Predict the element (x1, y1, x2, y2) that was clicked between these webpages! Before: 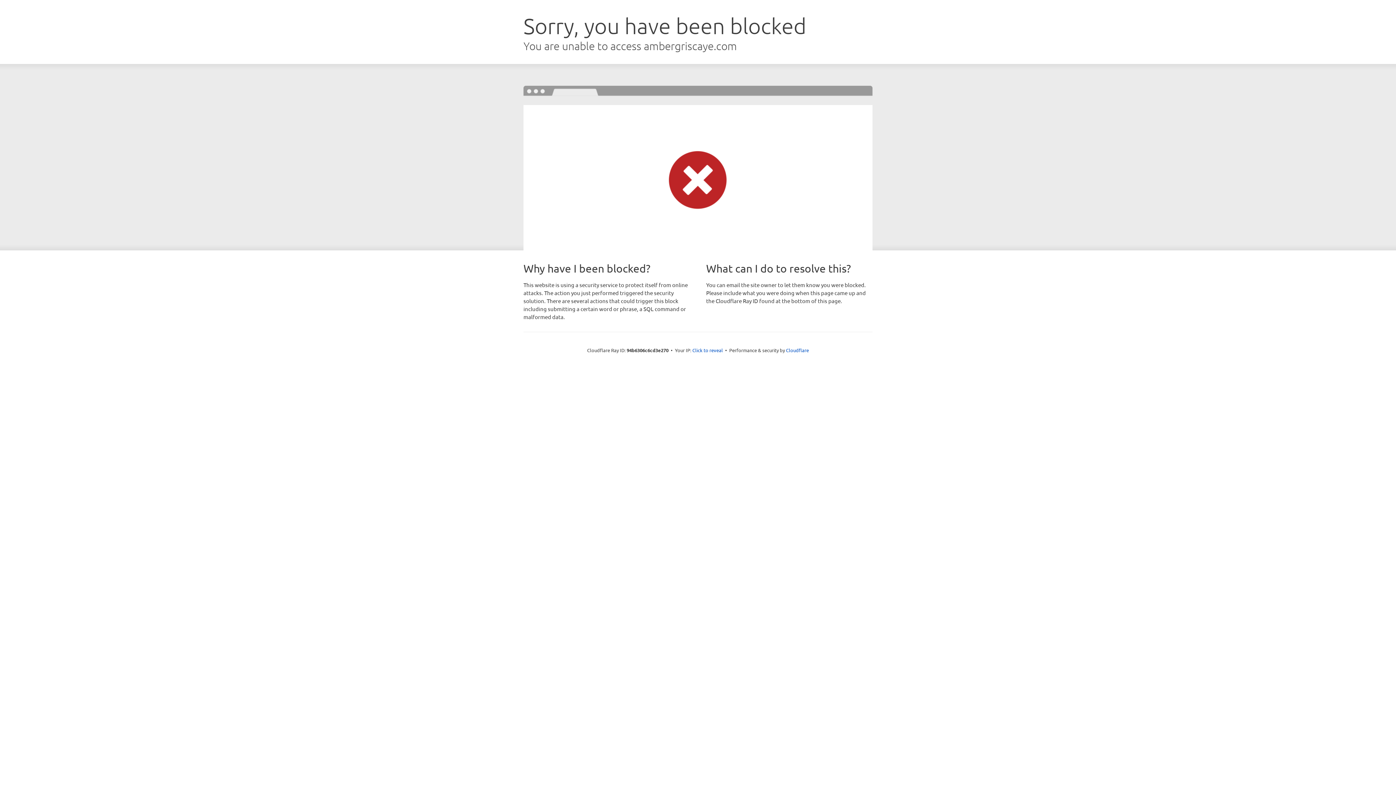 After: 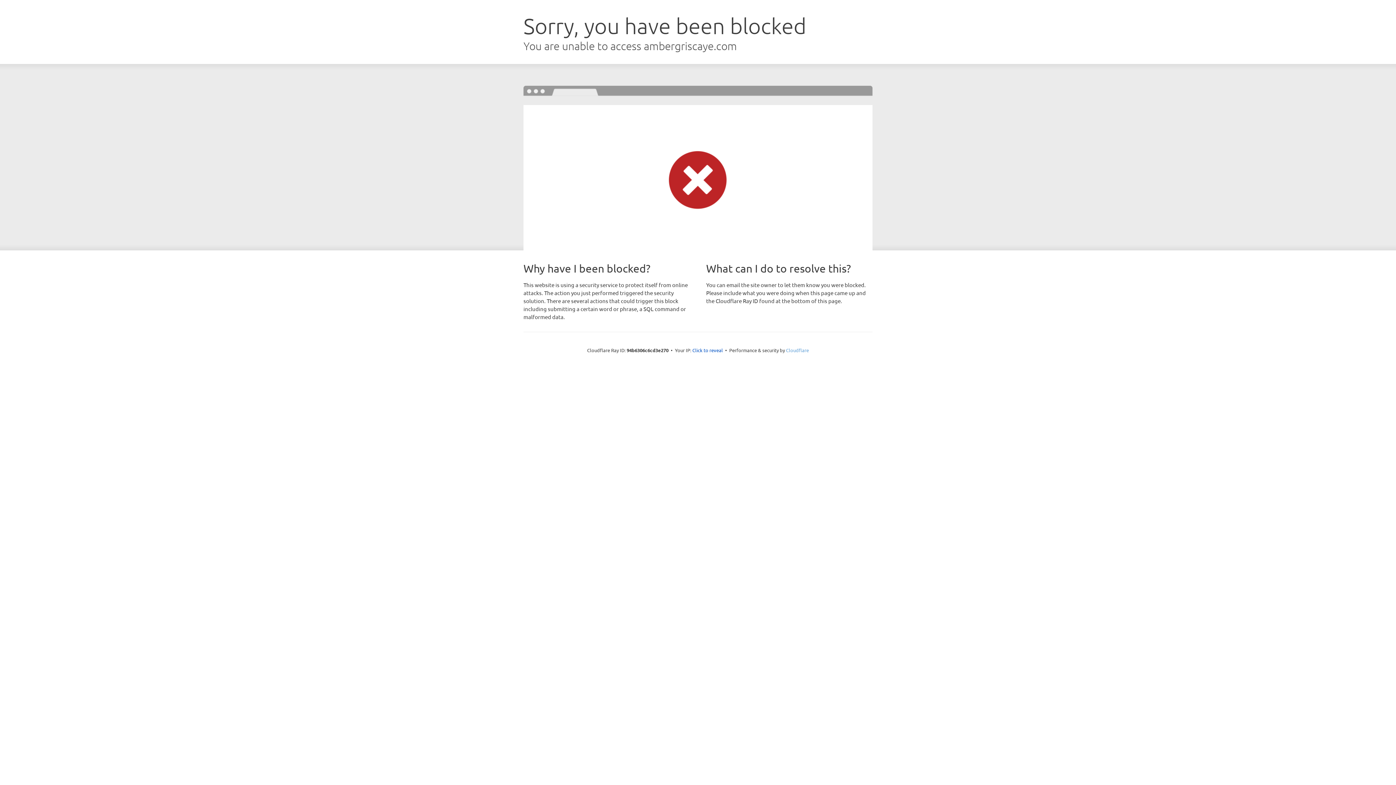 Action: bbox: (786, 347, 809, 353) label: Cloudflare